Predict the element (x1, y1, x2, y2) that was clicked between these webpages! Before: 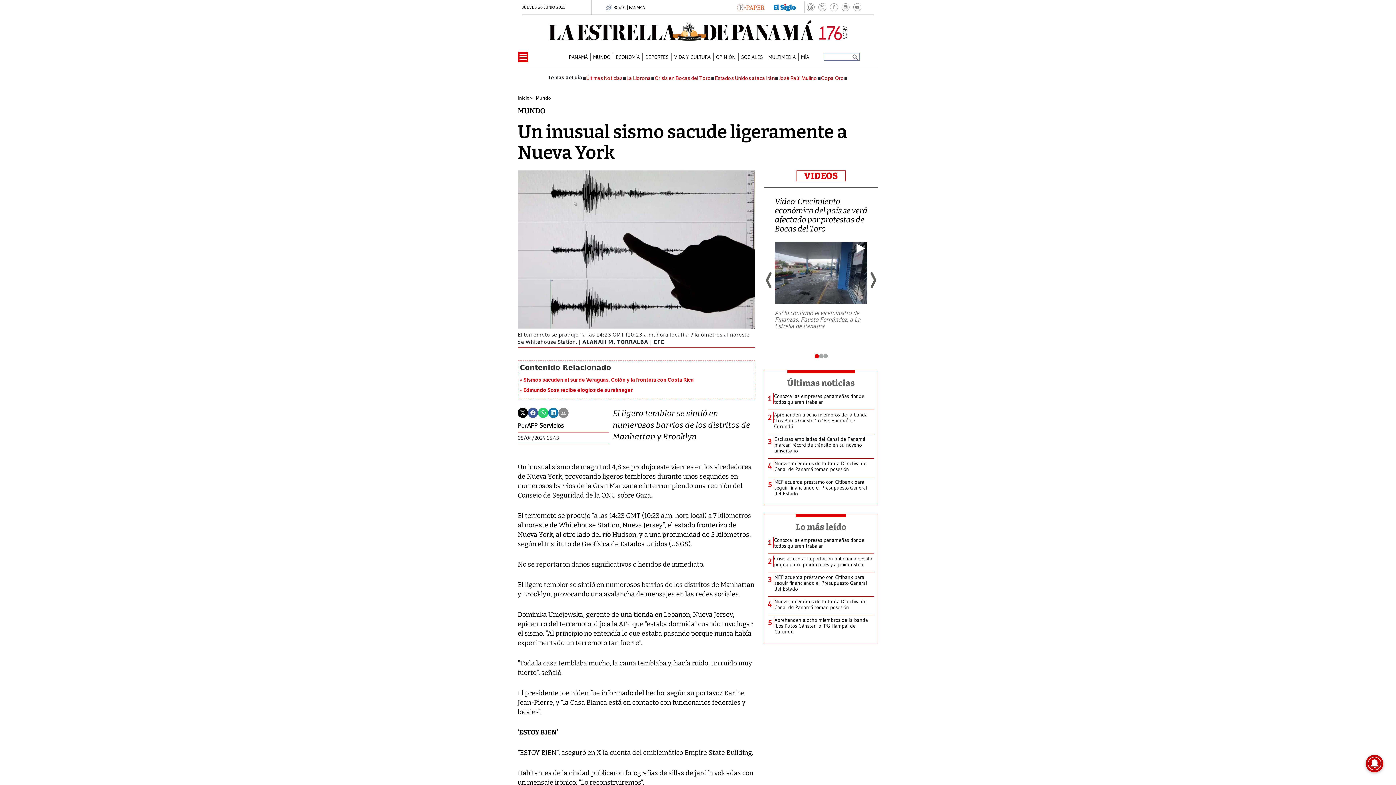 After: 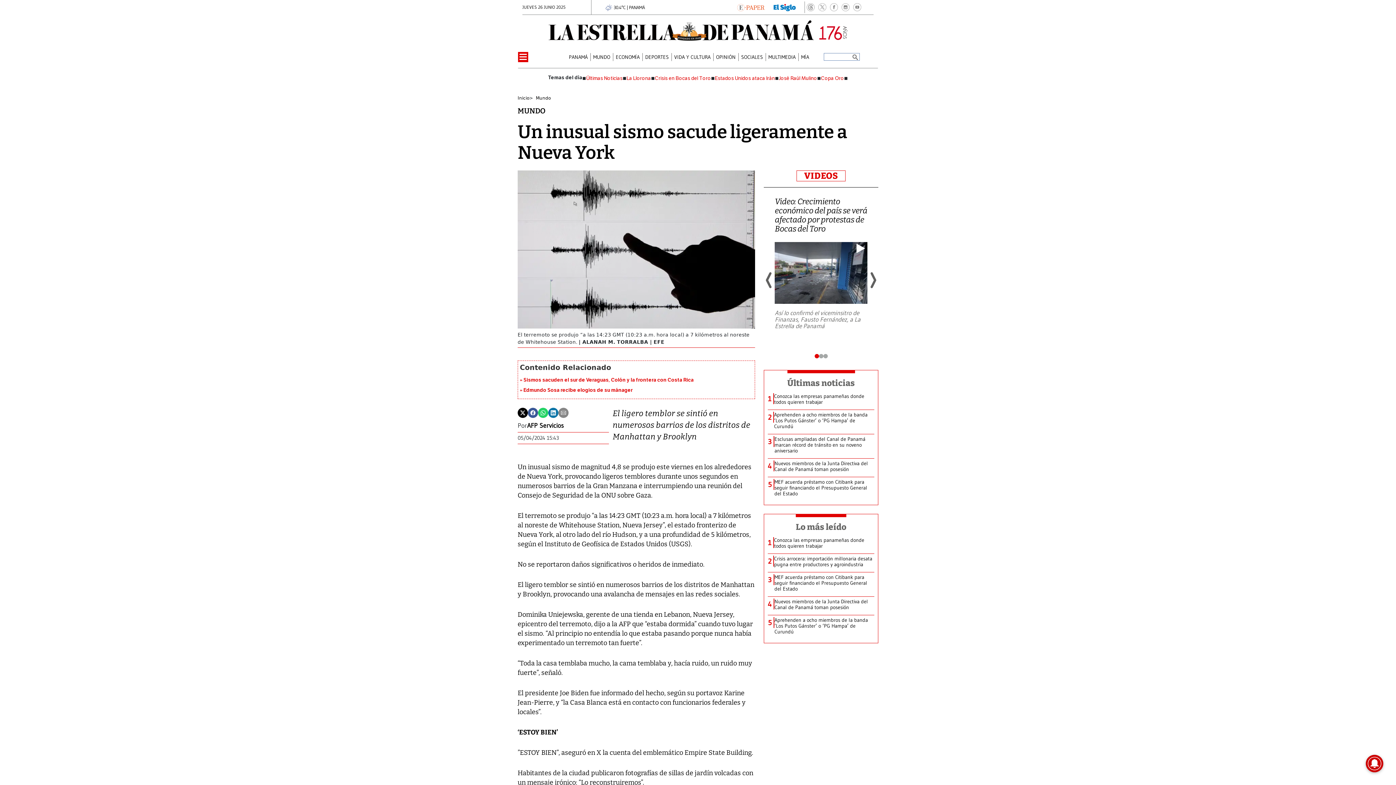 Action: bbox: (715, 75, 775, 81) label: Estados Unidos ataca Irán